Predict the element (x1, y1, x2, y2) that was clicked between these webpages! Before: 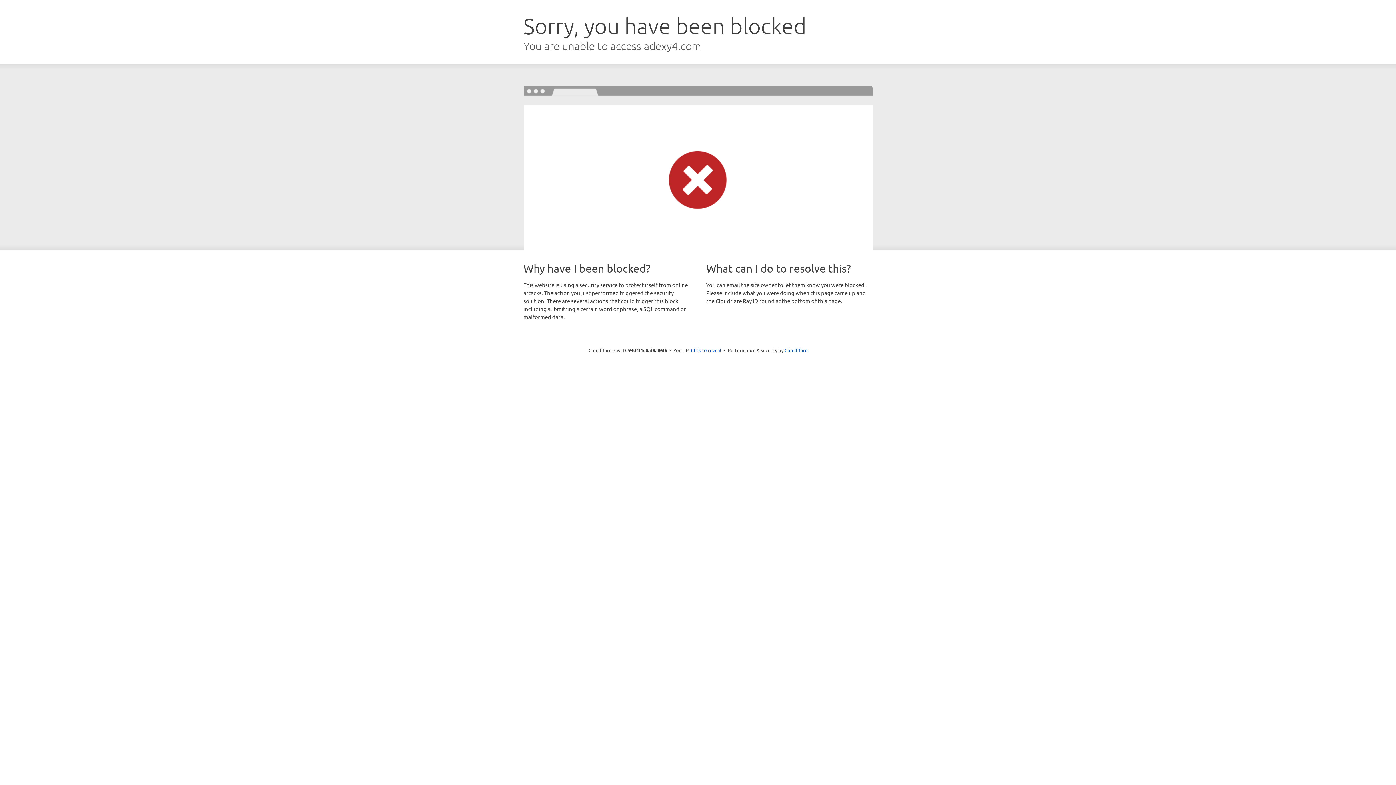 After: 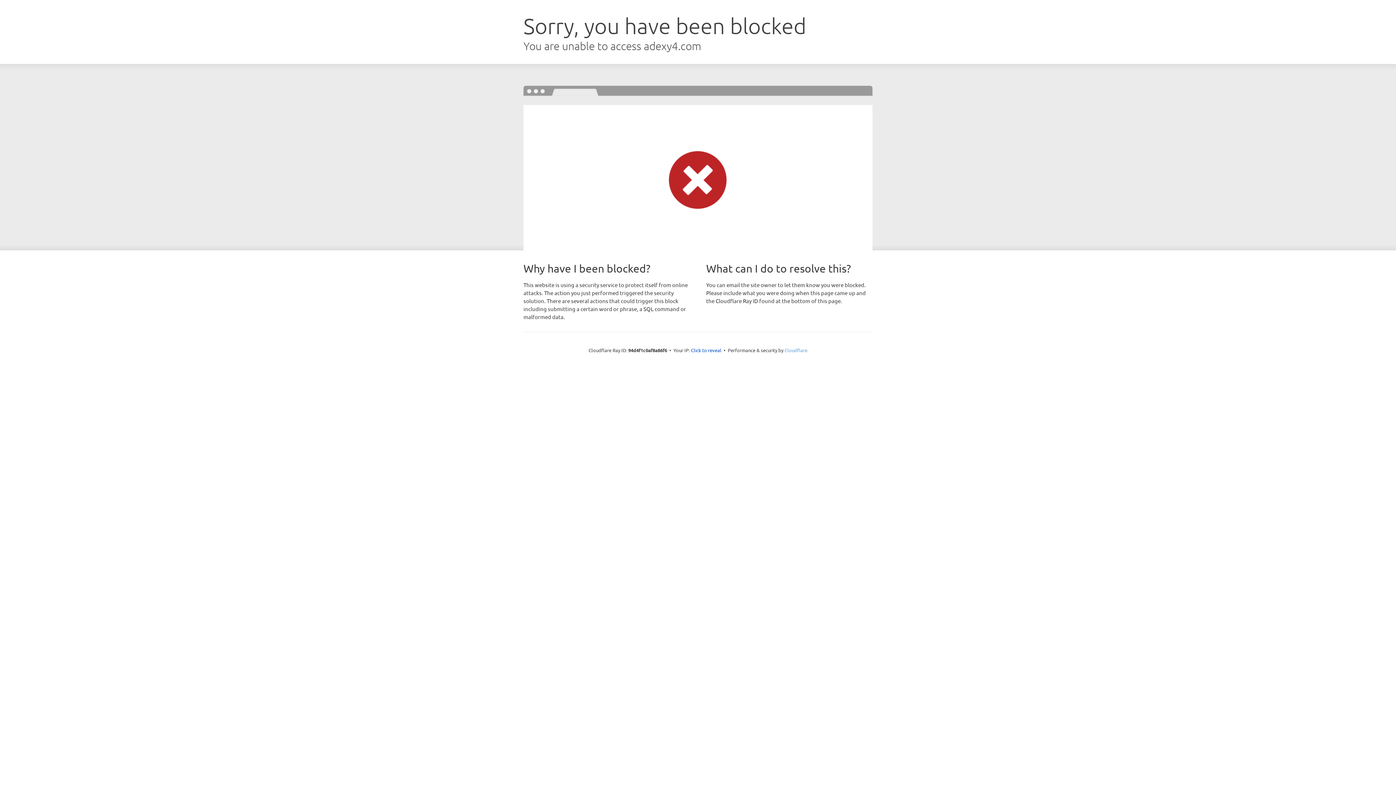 Action: bbox: (784, 347, 807, 353) label: Cloudflare